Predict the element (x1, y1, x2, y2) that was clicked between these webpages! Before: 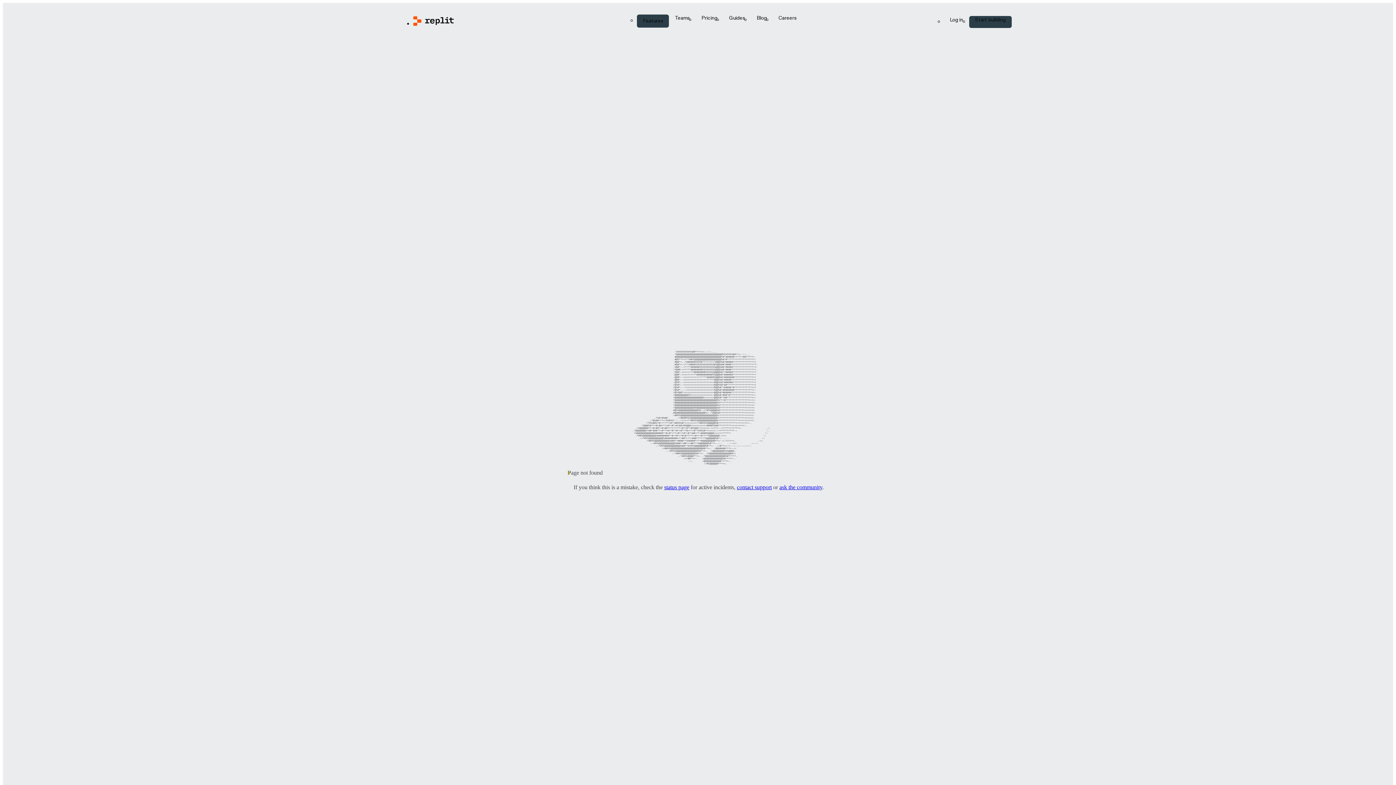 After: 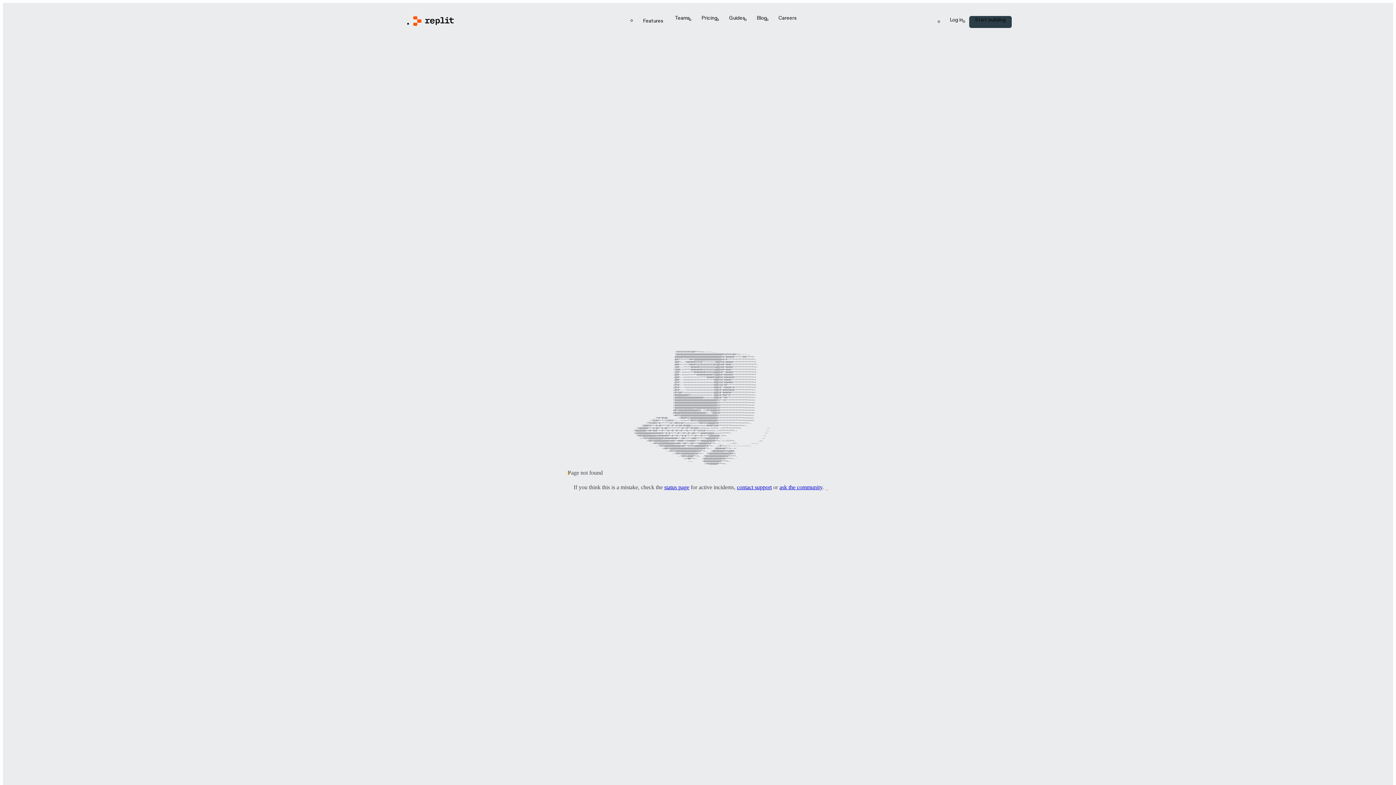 Action: label: Features bbox: (637, 14, 669, 27)